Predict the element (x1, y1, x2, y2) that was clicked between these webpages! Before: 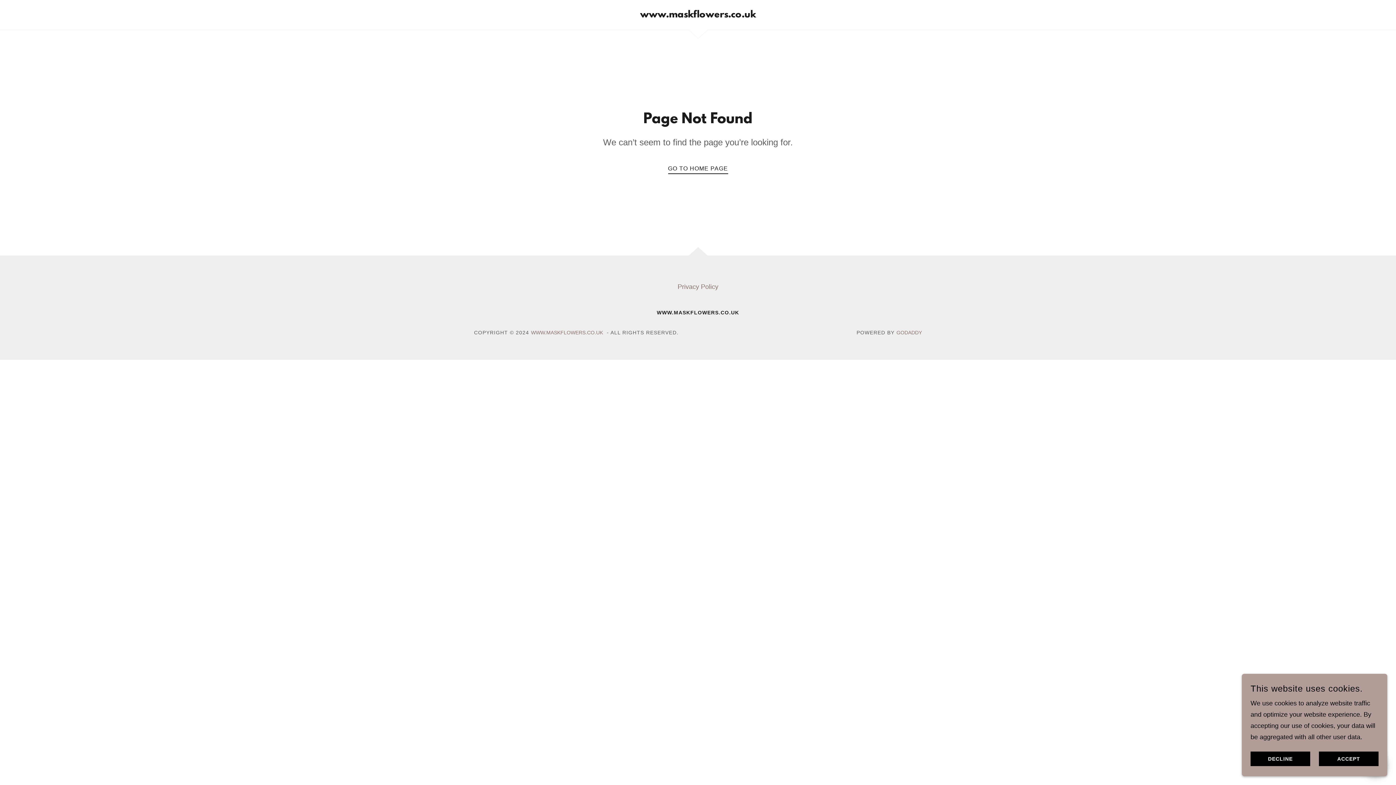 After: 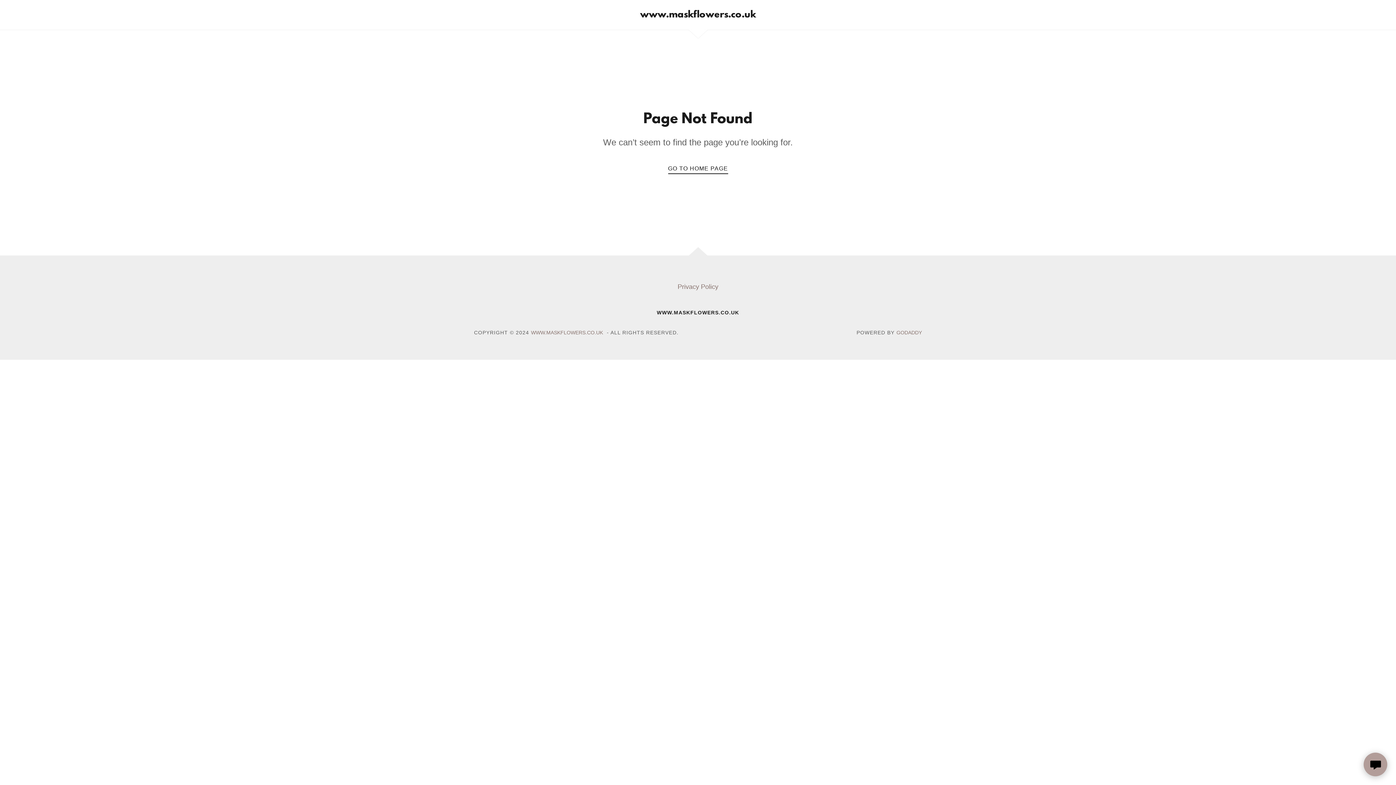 Action: bbox: (1250, 752, 1310, 766) label: DECLINE